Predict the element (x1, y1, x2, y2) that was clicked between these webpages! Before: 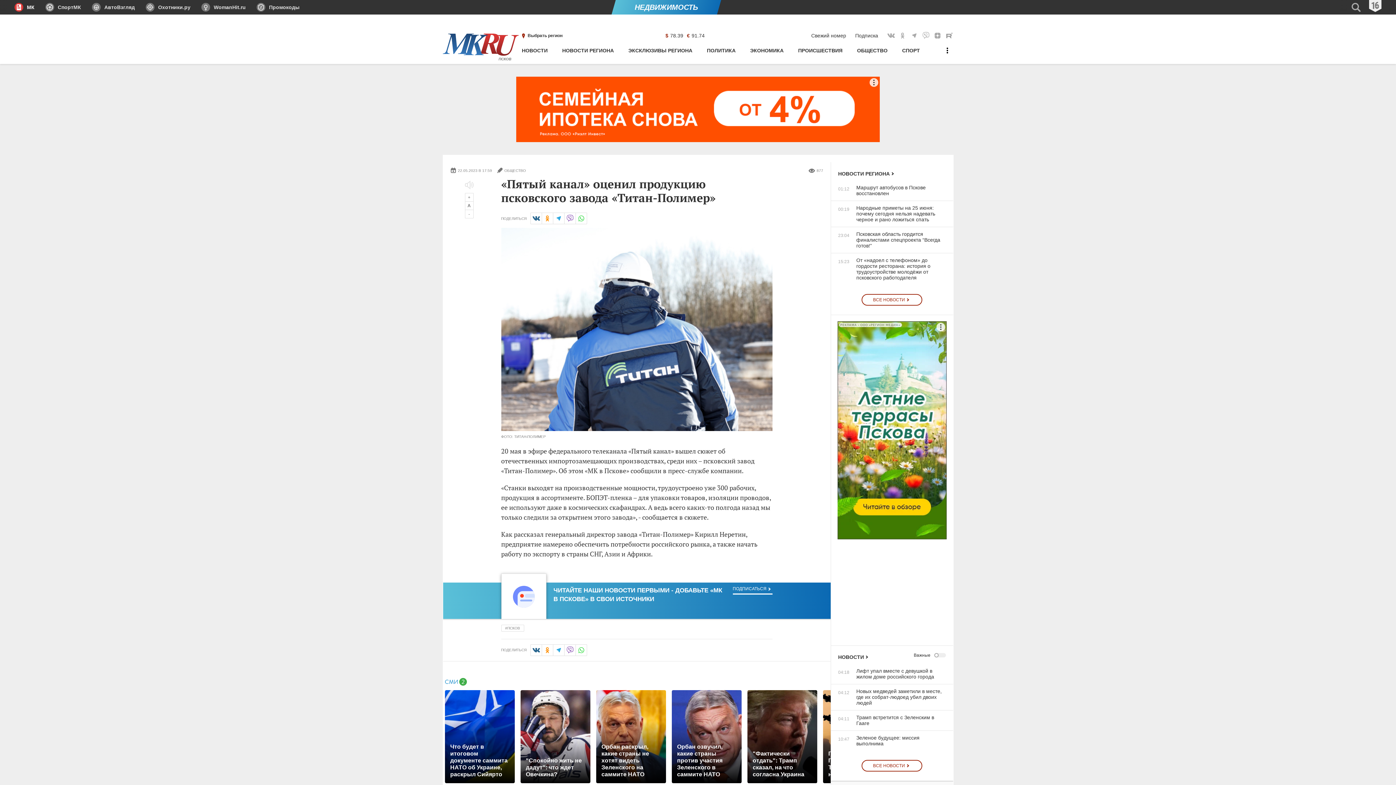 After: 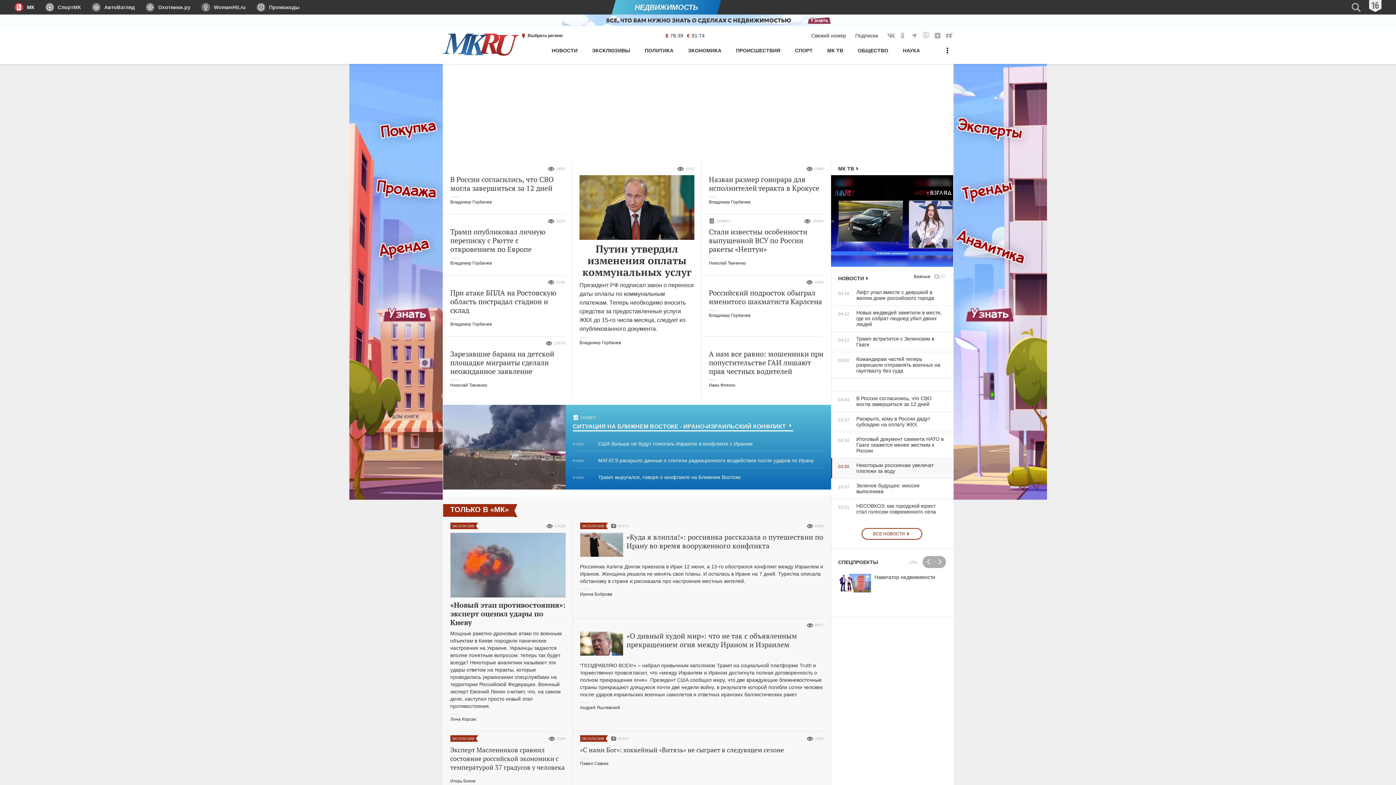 Action: bbox: (14, 0, 40, 14) label: МК